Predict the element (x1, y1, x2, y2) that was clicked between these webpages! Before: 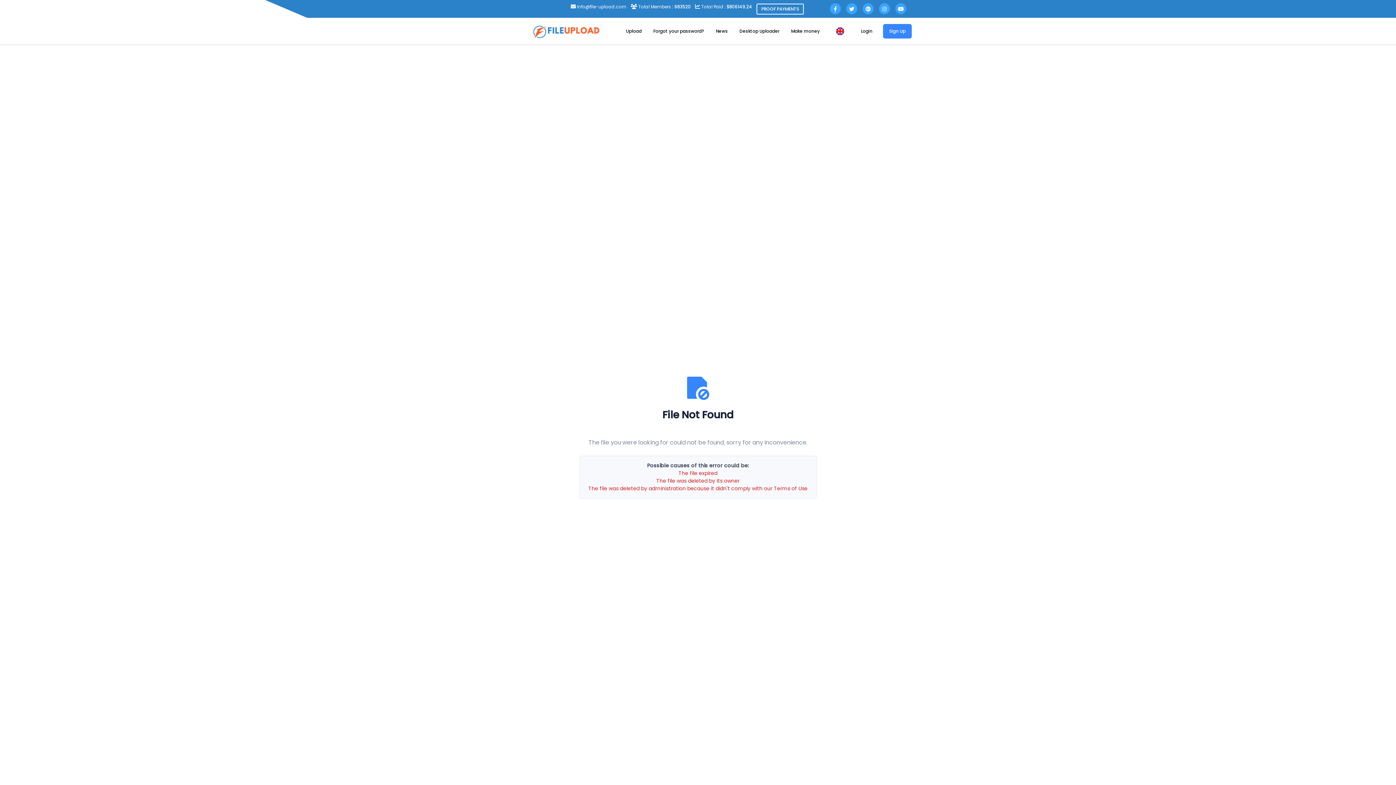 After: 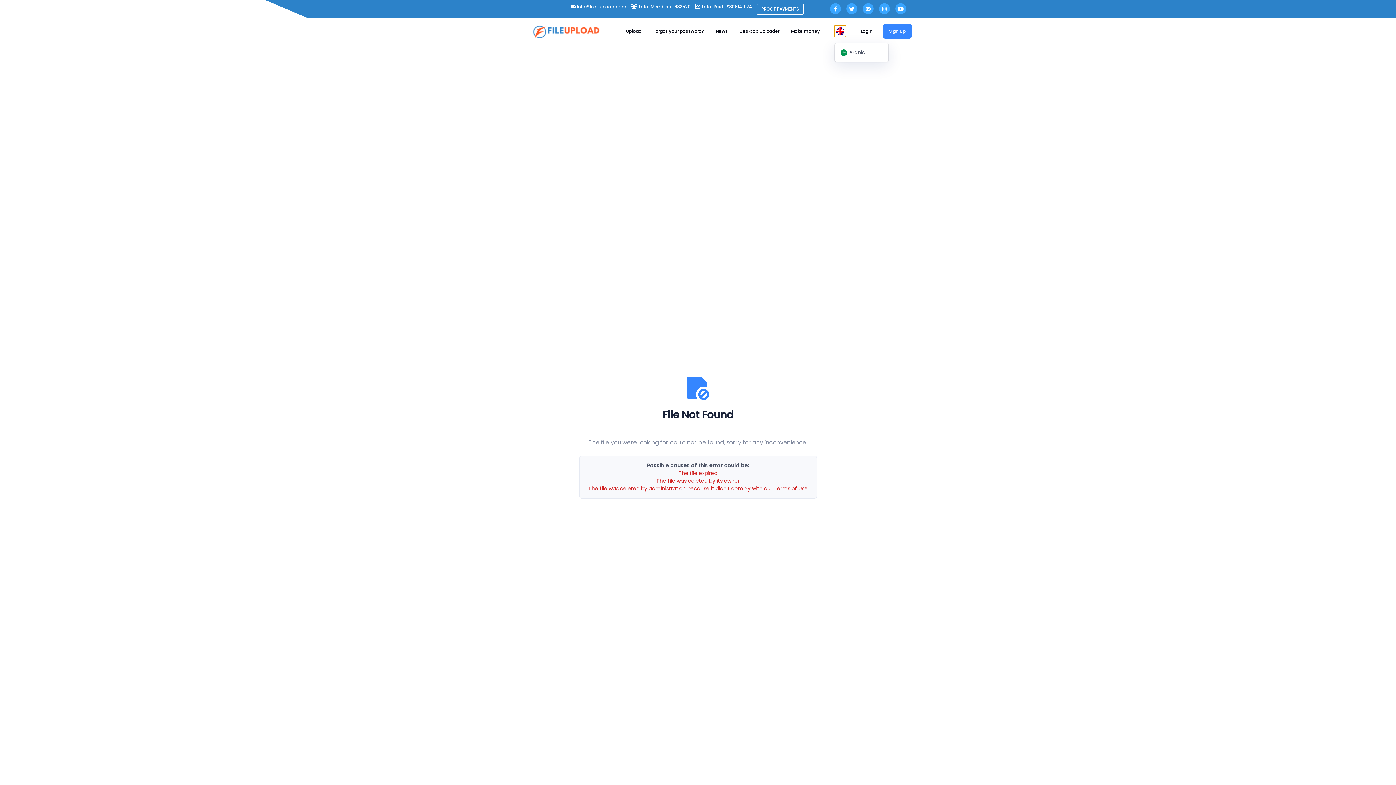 Action: bbox: (834, 25, 846, 37)